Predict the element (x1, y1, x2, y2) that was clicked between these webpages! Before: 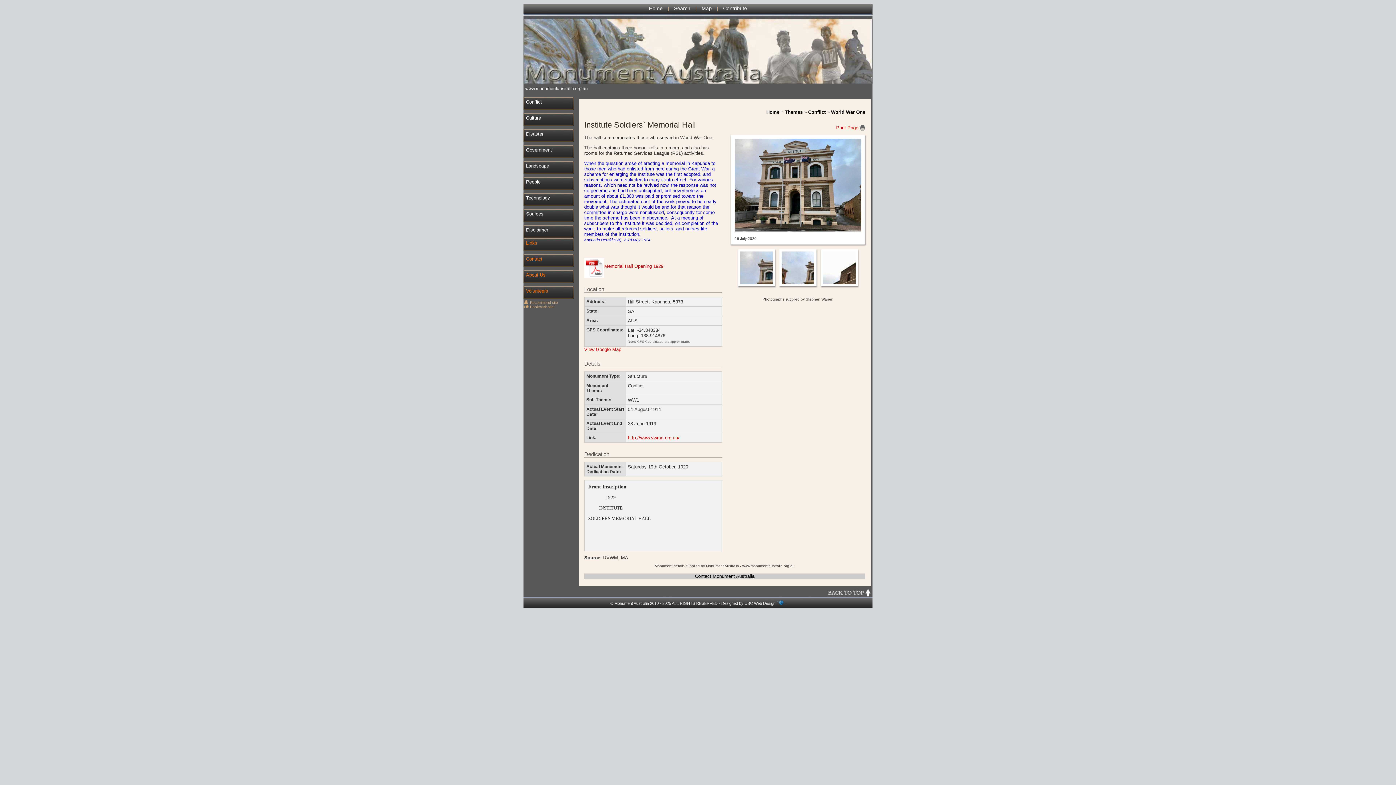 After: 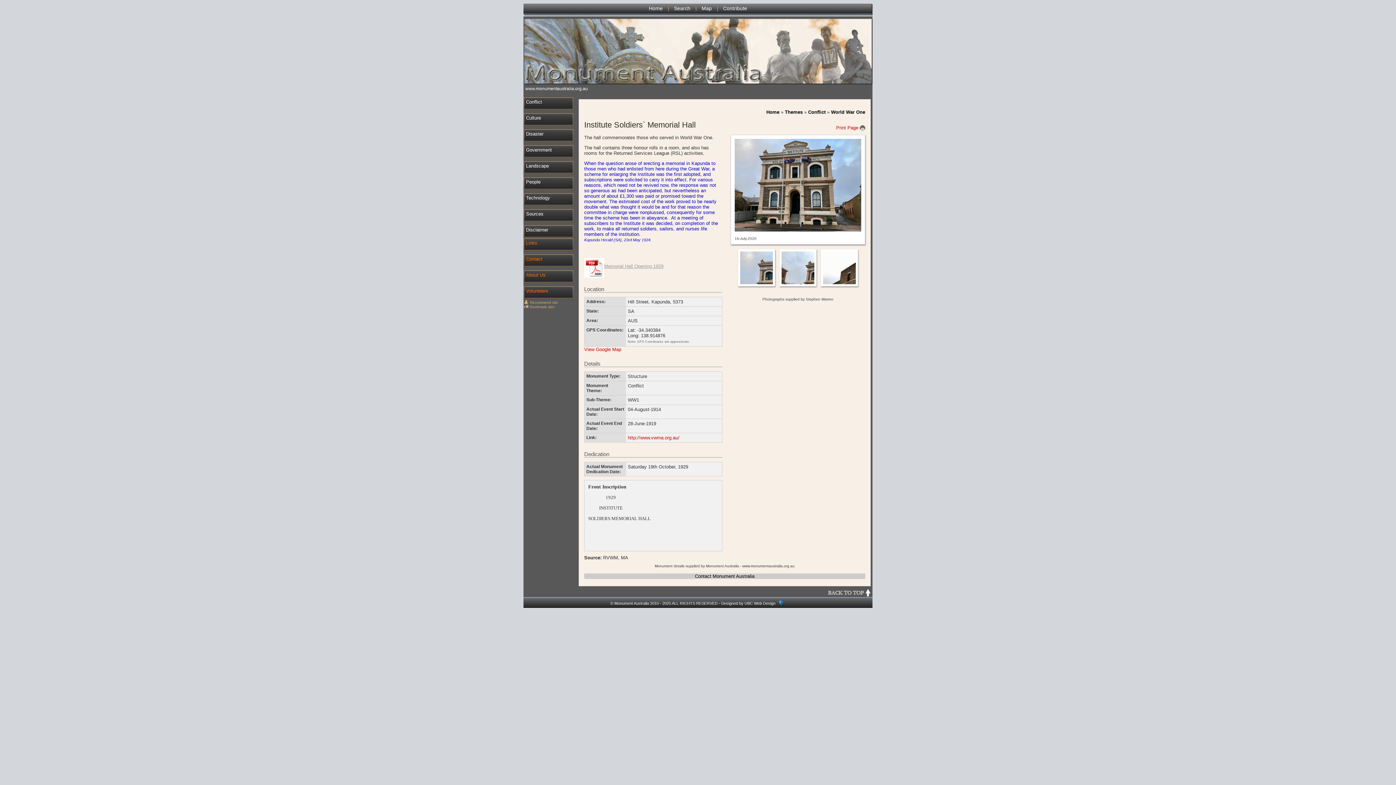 Action: label: Memorial Hall Opening 1929 bbox: (584, 263, 663, 269)